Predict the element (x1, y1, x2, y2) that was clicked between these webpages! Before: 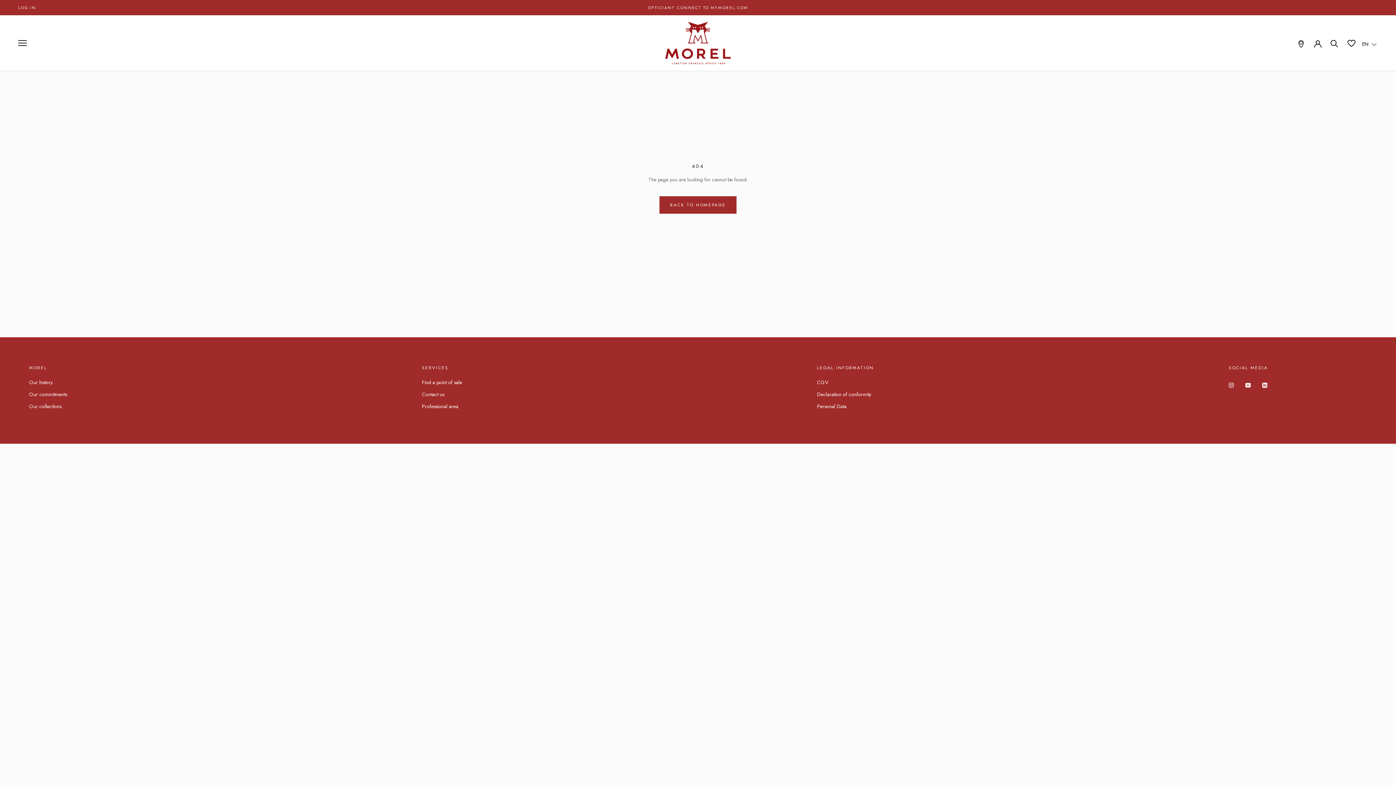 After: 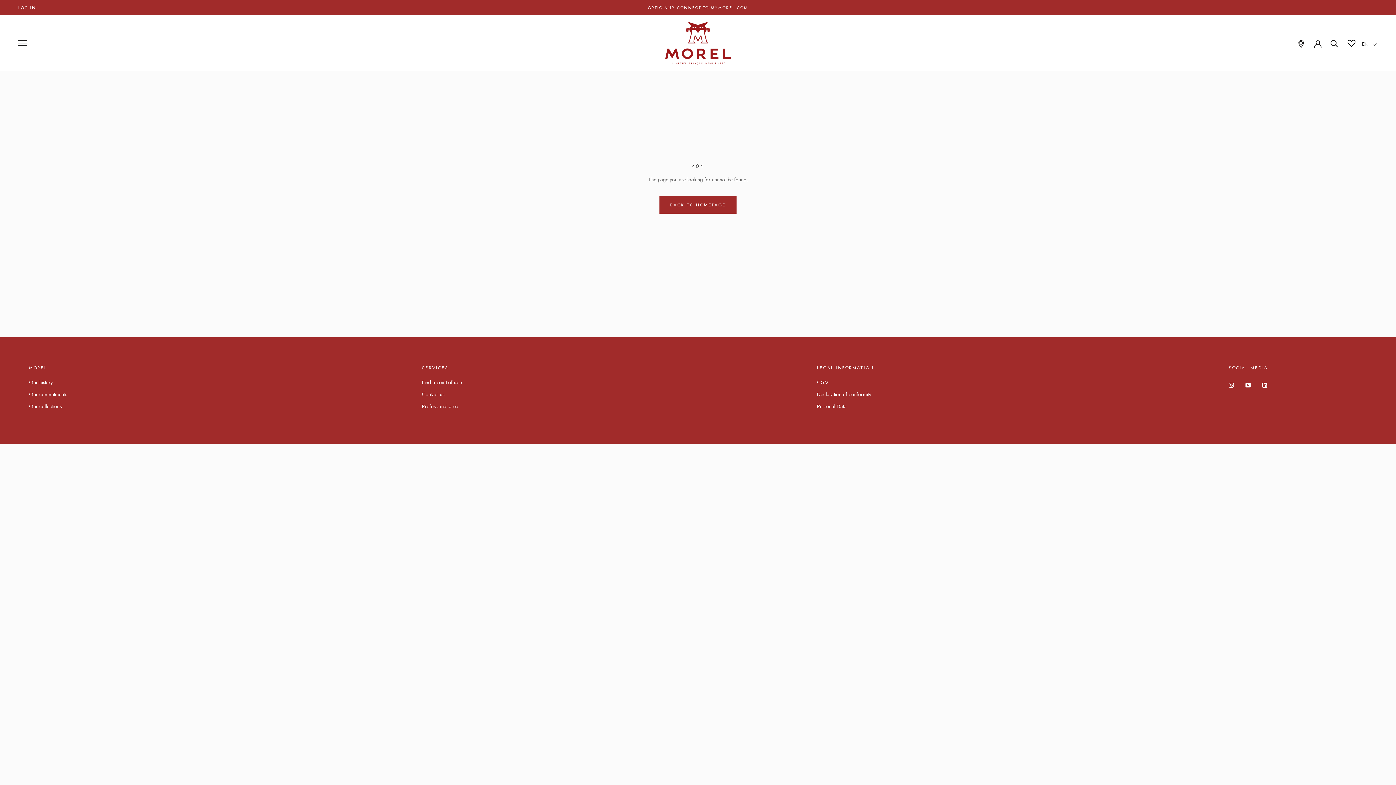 Action: label: YouTube bbox: (1245, 380, 1250, 389)